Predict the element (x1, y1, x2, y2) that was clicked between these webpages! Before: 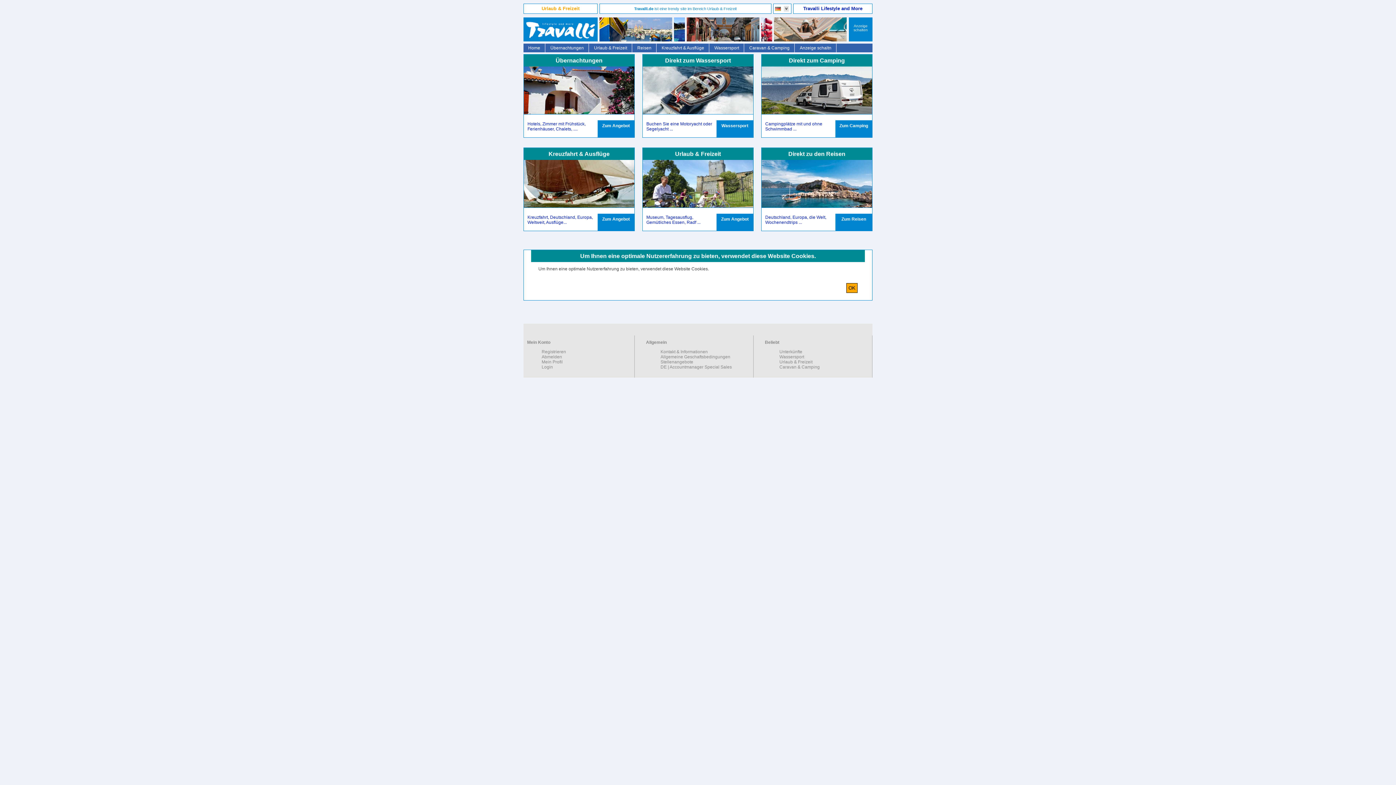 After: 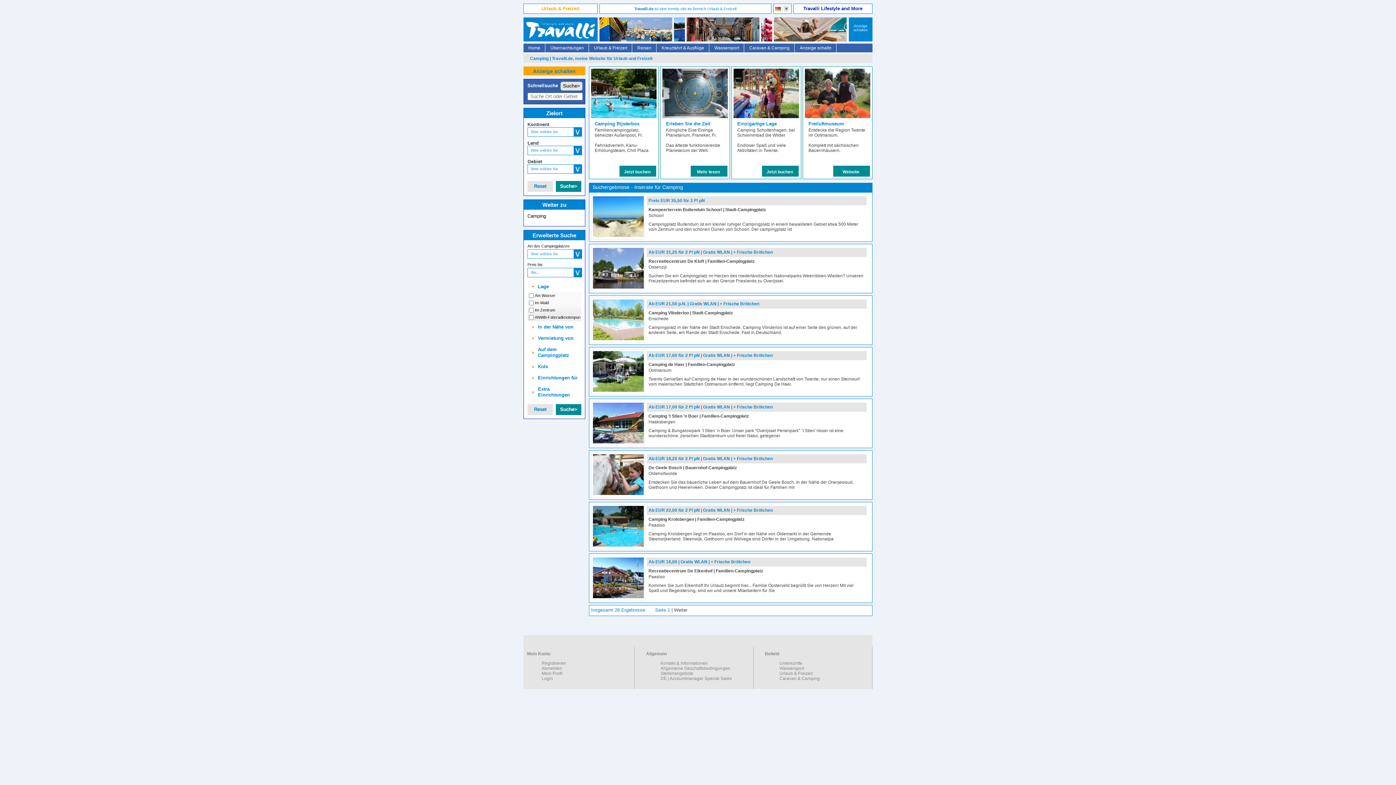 Action: label: Direkt zum Camping

Campingplätze mit und ohne Schwimmbad ...

Zum Camping bbox: (761, 58, 872, 115)